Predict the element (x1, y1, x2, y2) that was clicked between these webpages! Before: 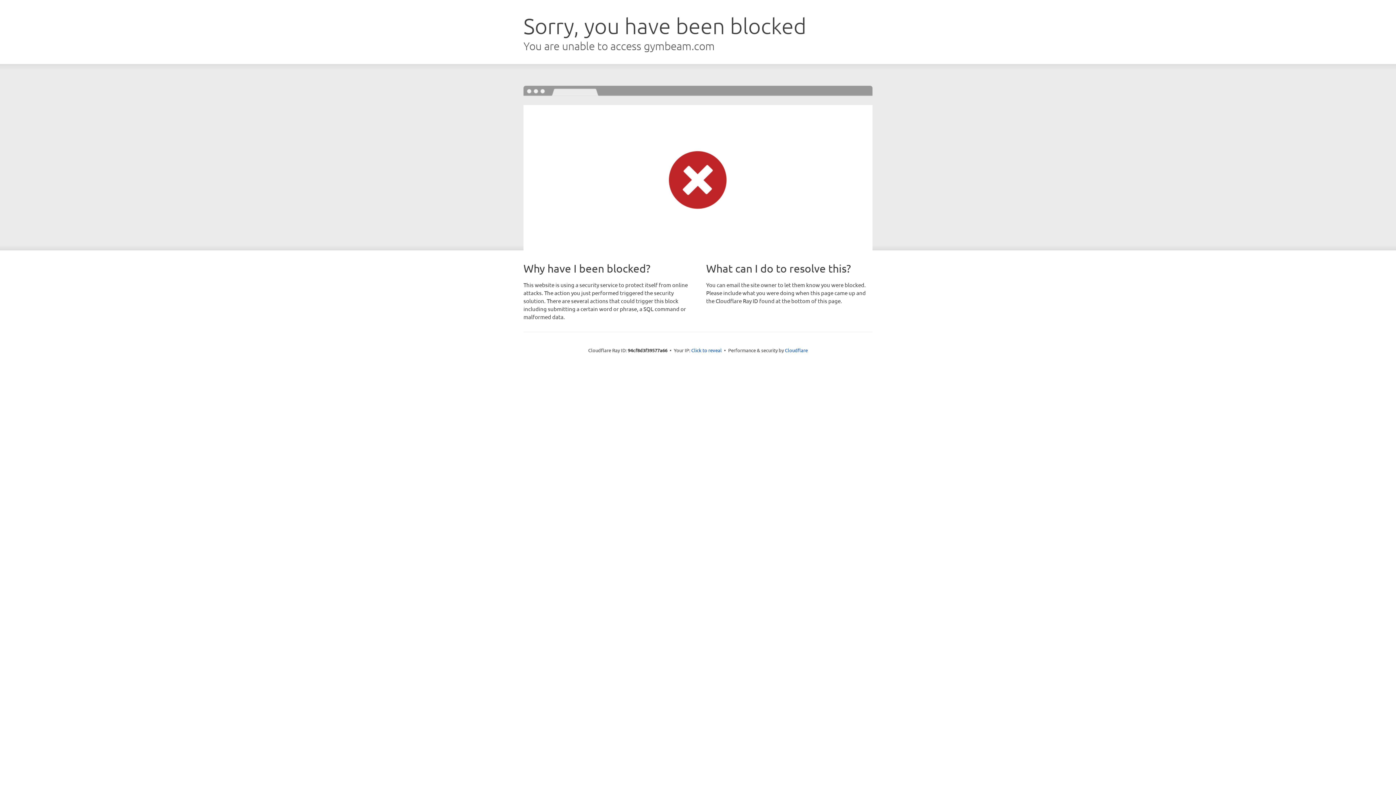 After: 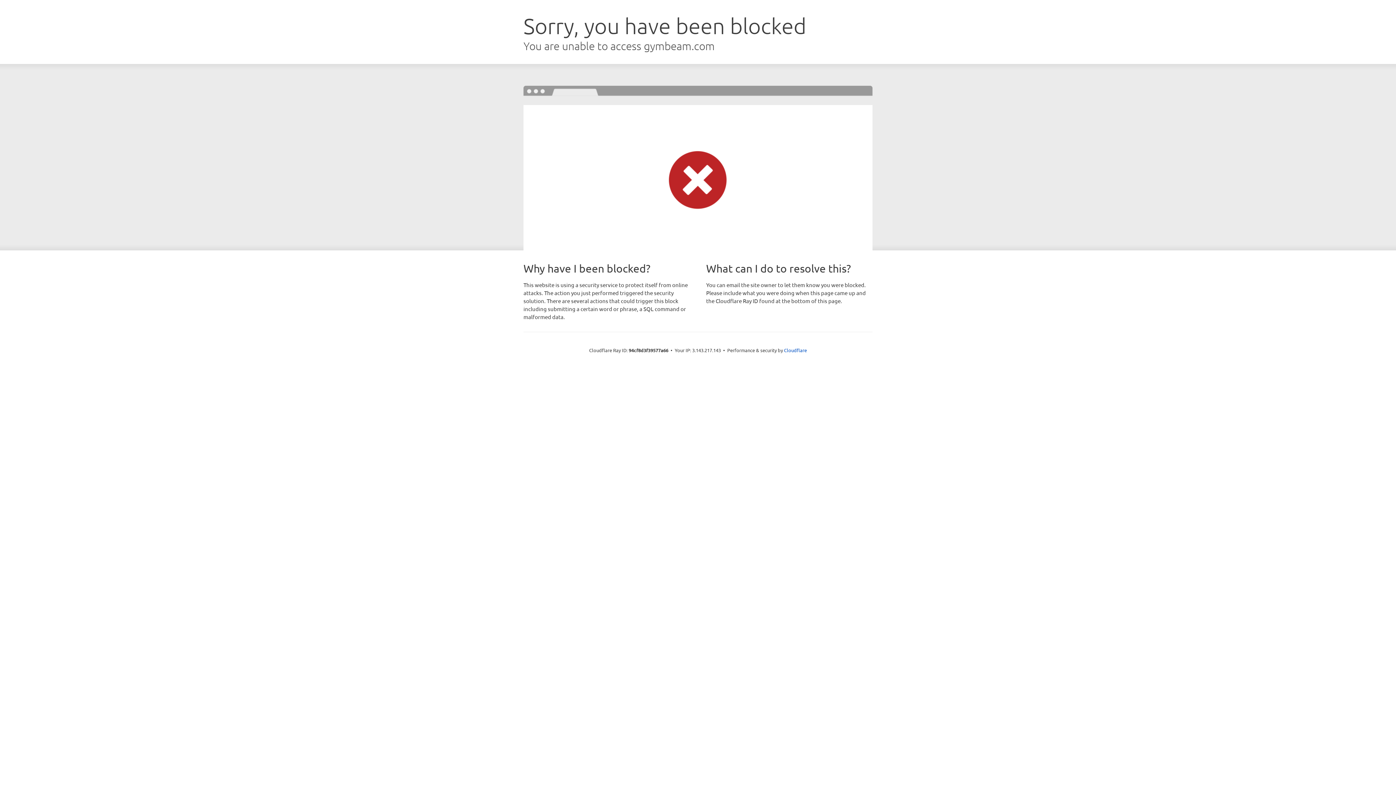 Action: bbox: (691, 346, 722, 353) label: Click to reveal